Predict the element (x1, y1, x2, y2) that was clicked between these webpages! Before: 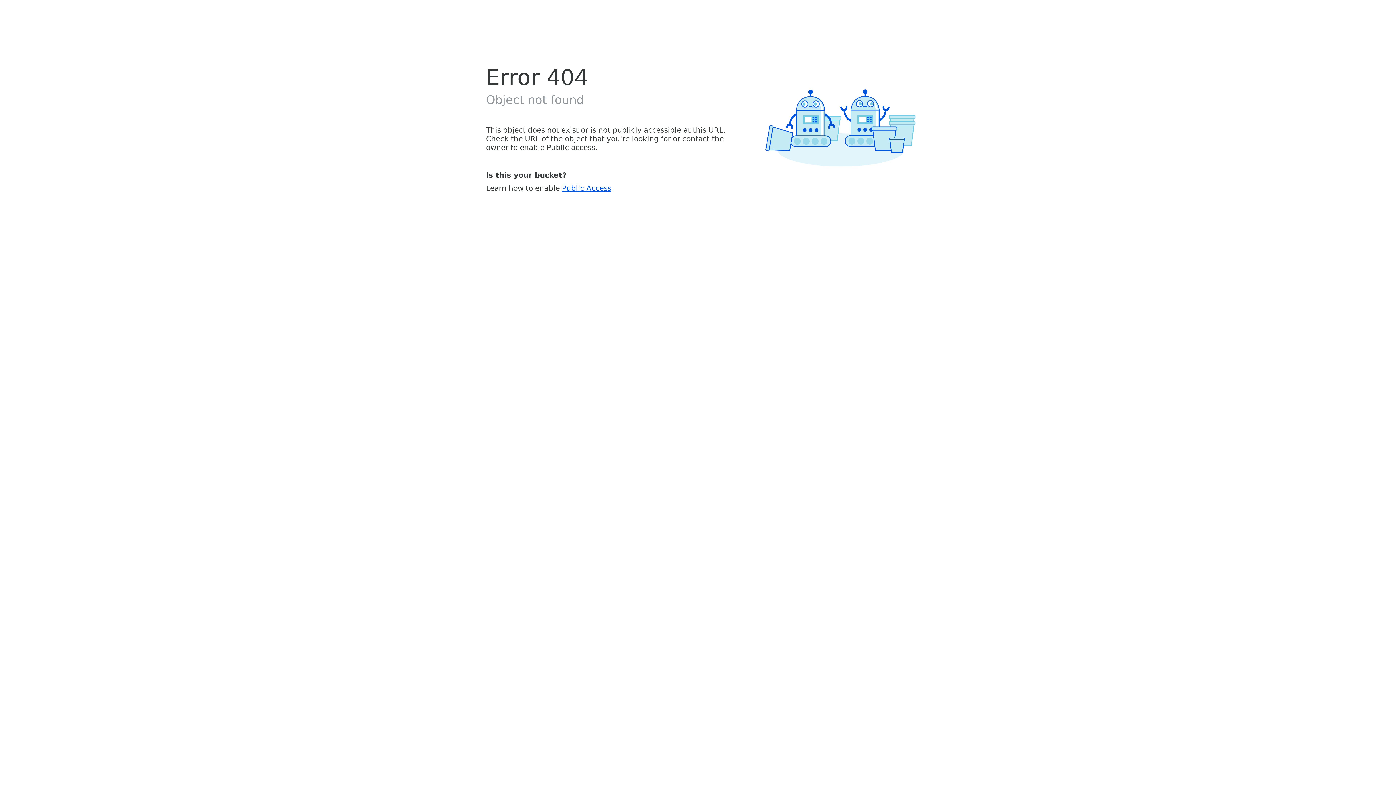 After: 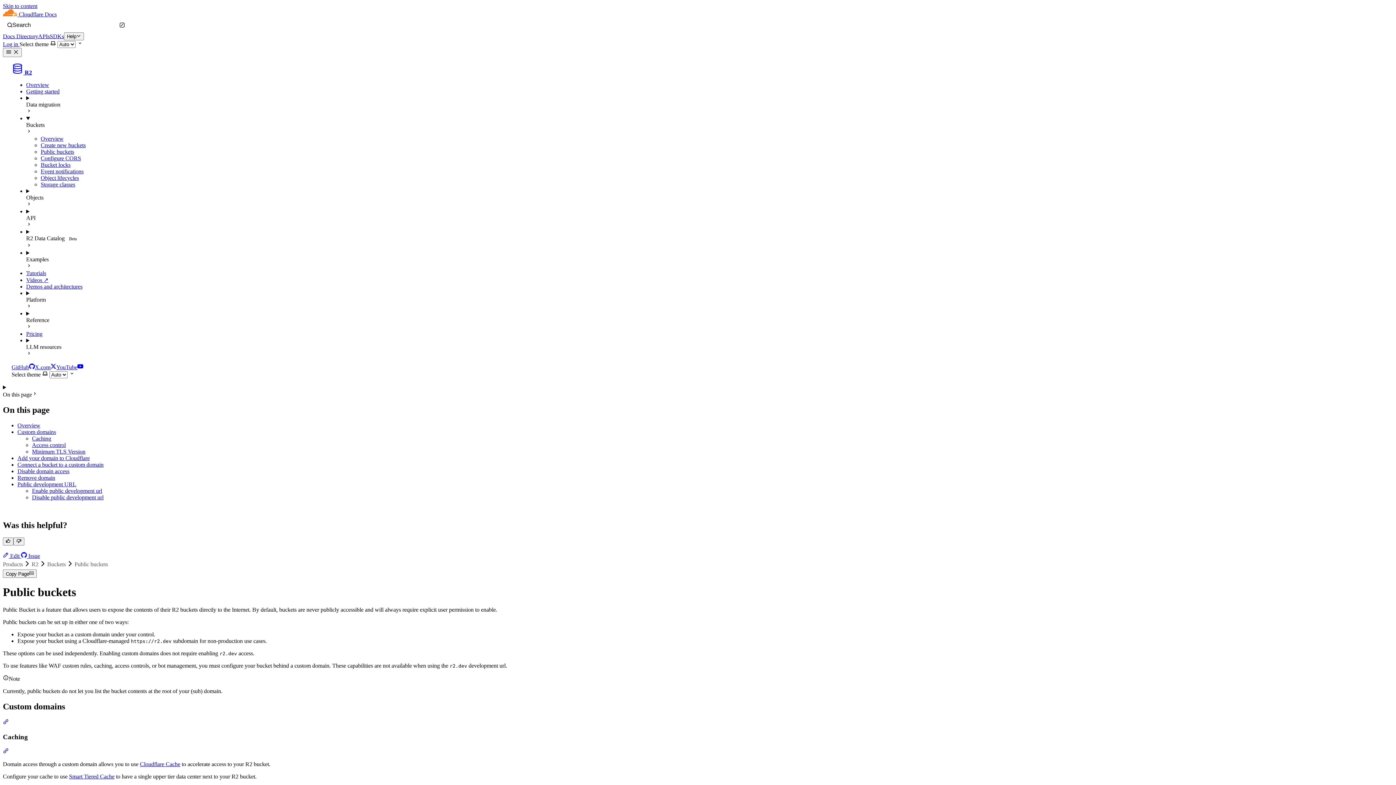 Action: label: Public Access bbox: (562, 183, 611, 192)